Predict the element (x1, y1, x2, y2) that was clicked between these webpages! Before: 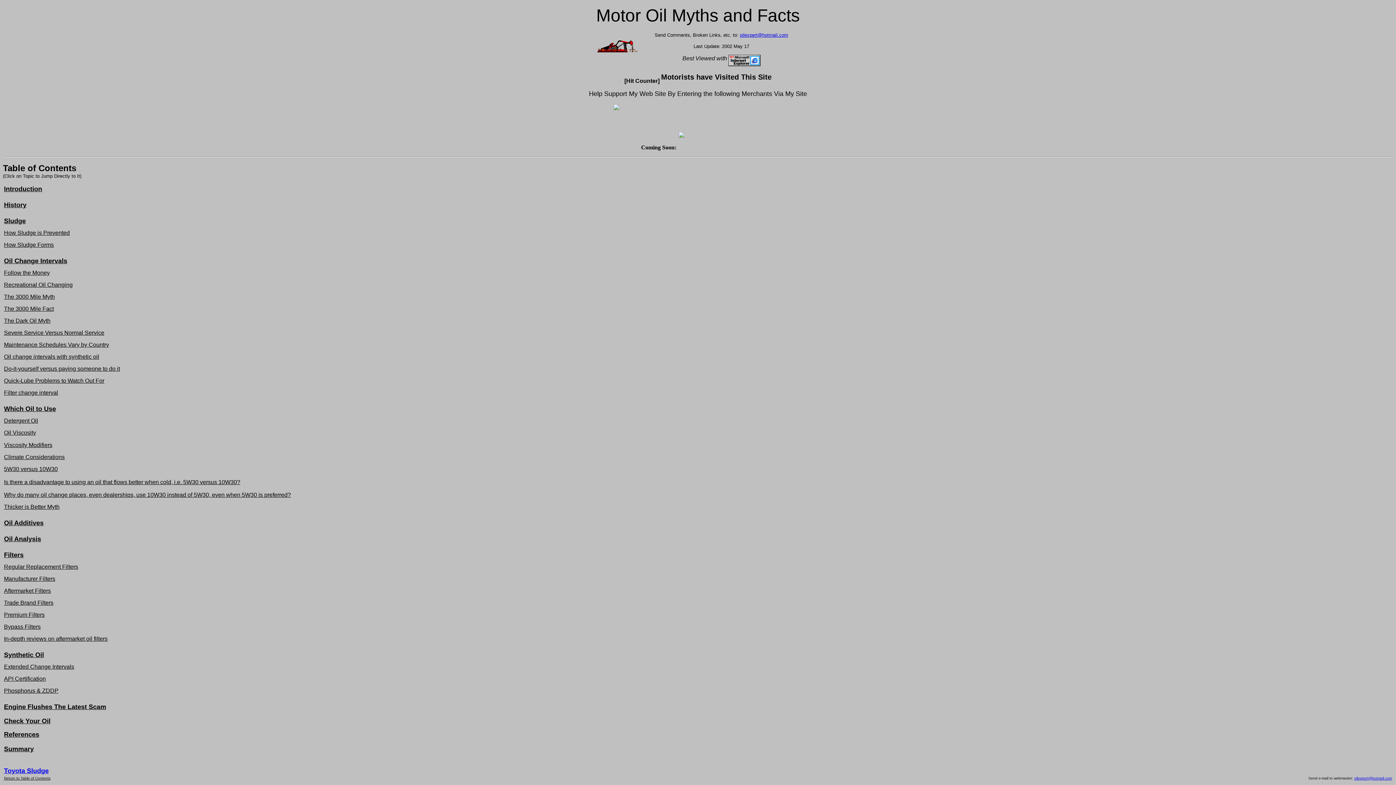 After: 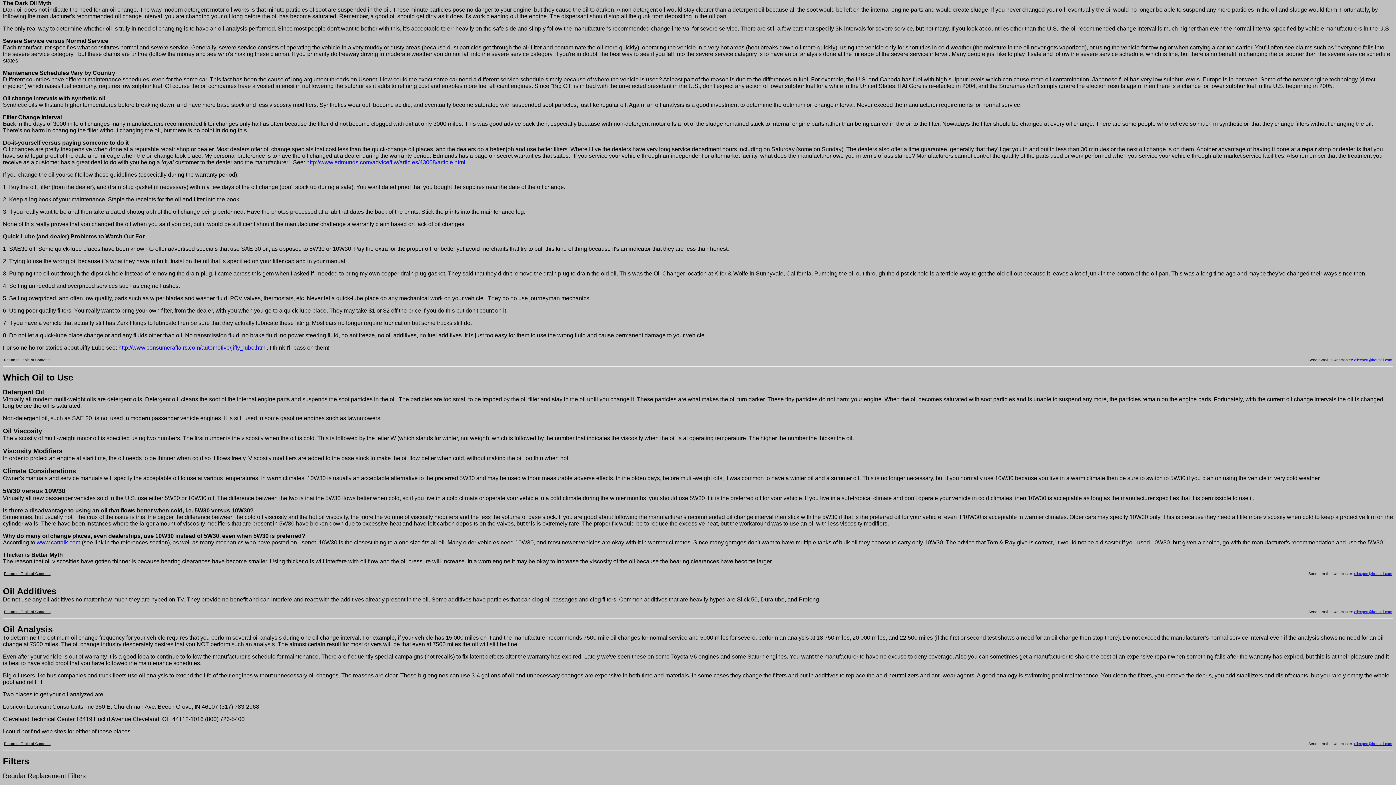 Action: bbox: (4, 317, 50, 324) label: The Dark Oil Myth